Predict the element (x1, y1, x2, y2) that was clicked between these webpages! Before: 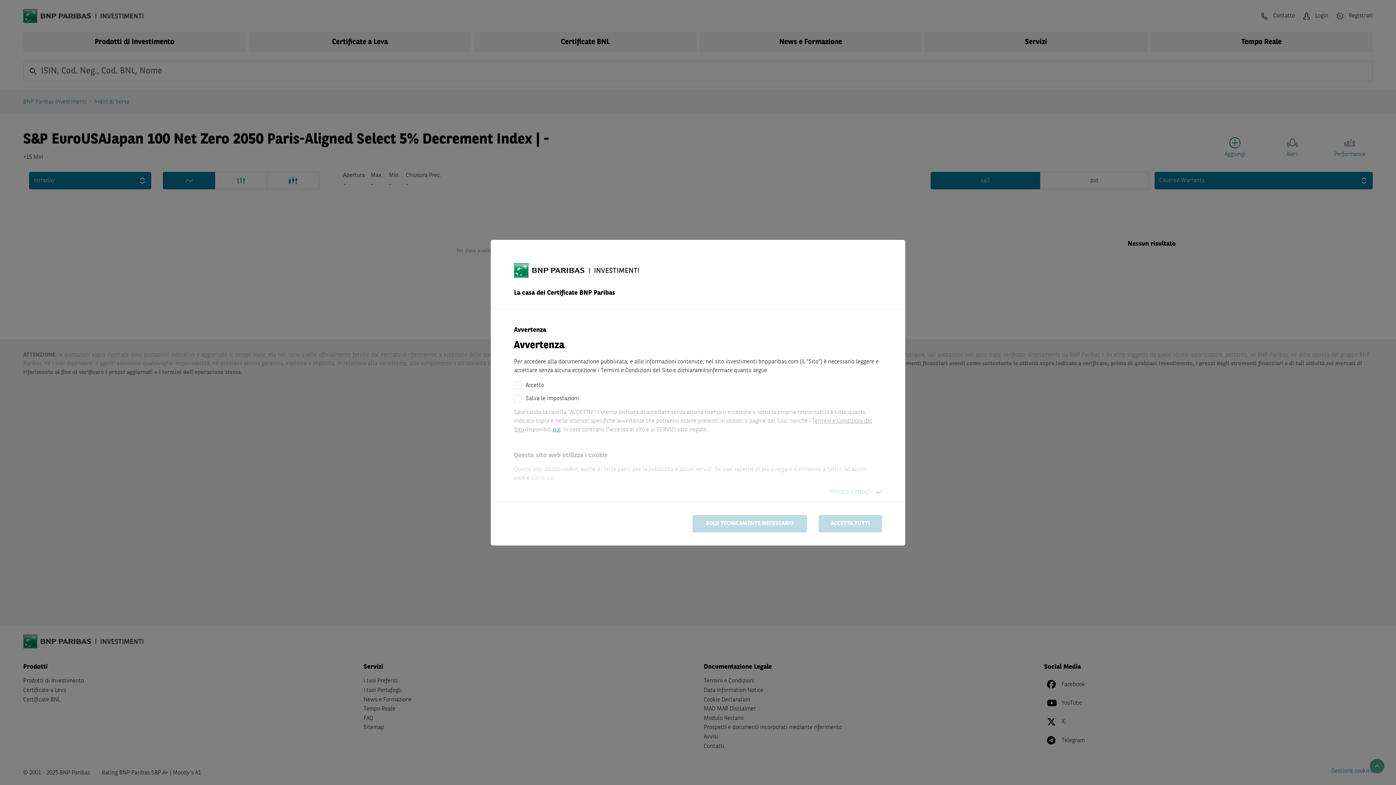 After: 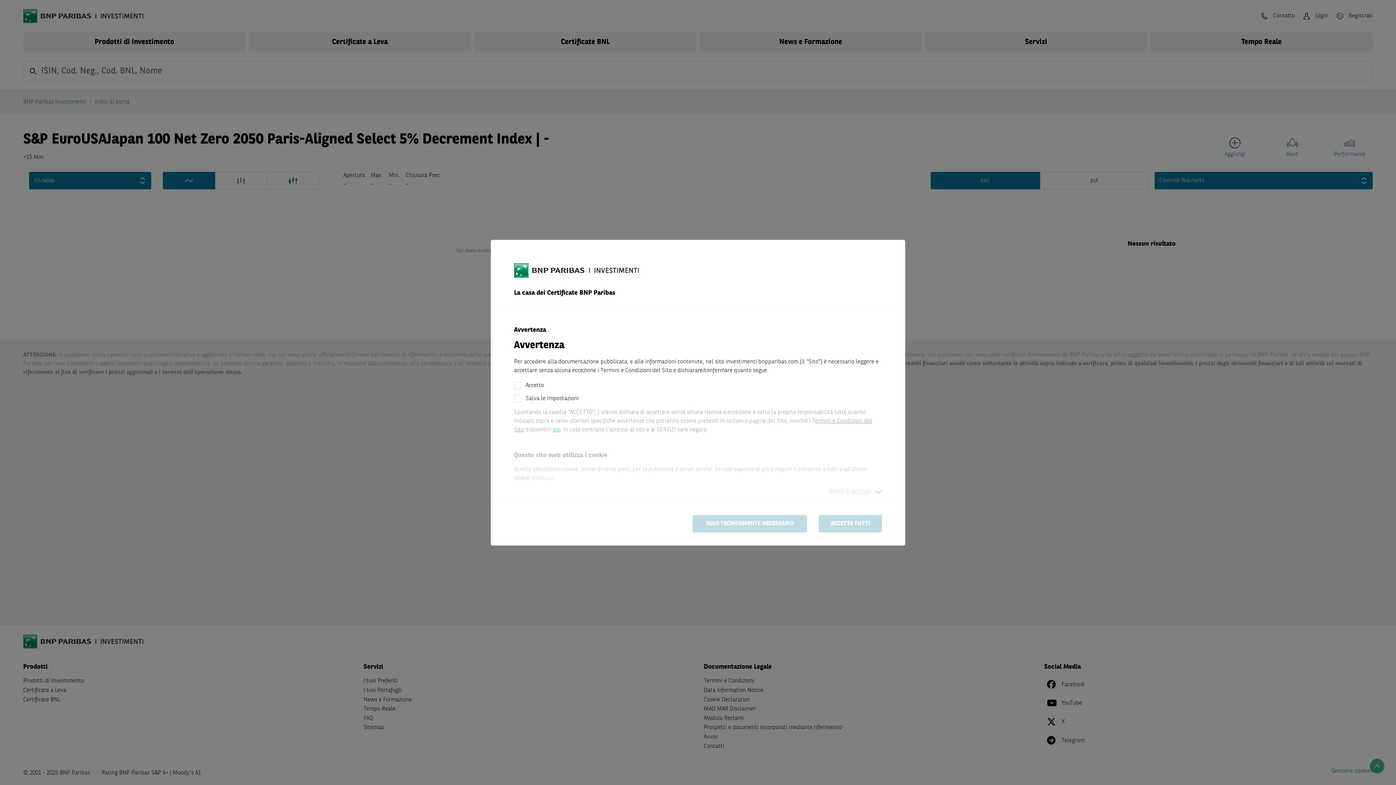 Action: label: qui bbox: (553, 427, 560, 432)